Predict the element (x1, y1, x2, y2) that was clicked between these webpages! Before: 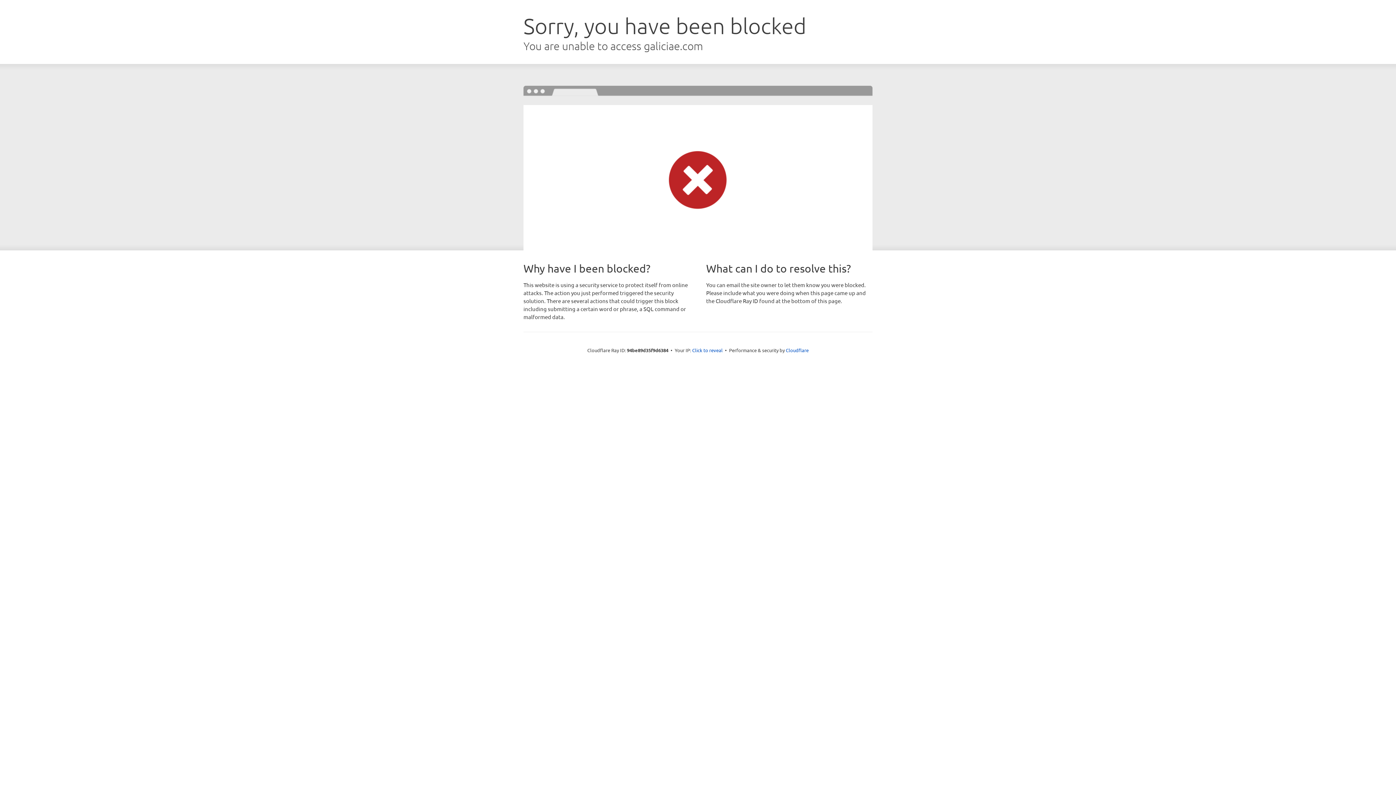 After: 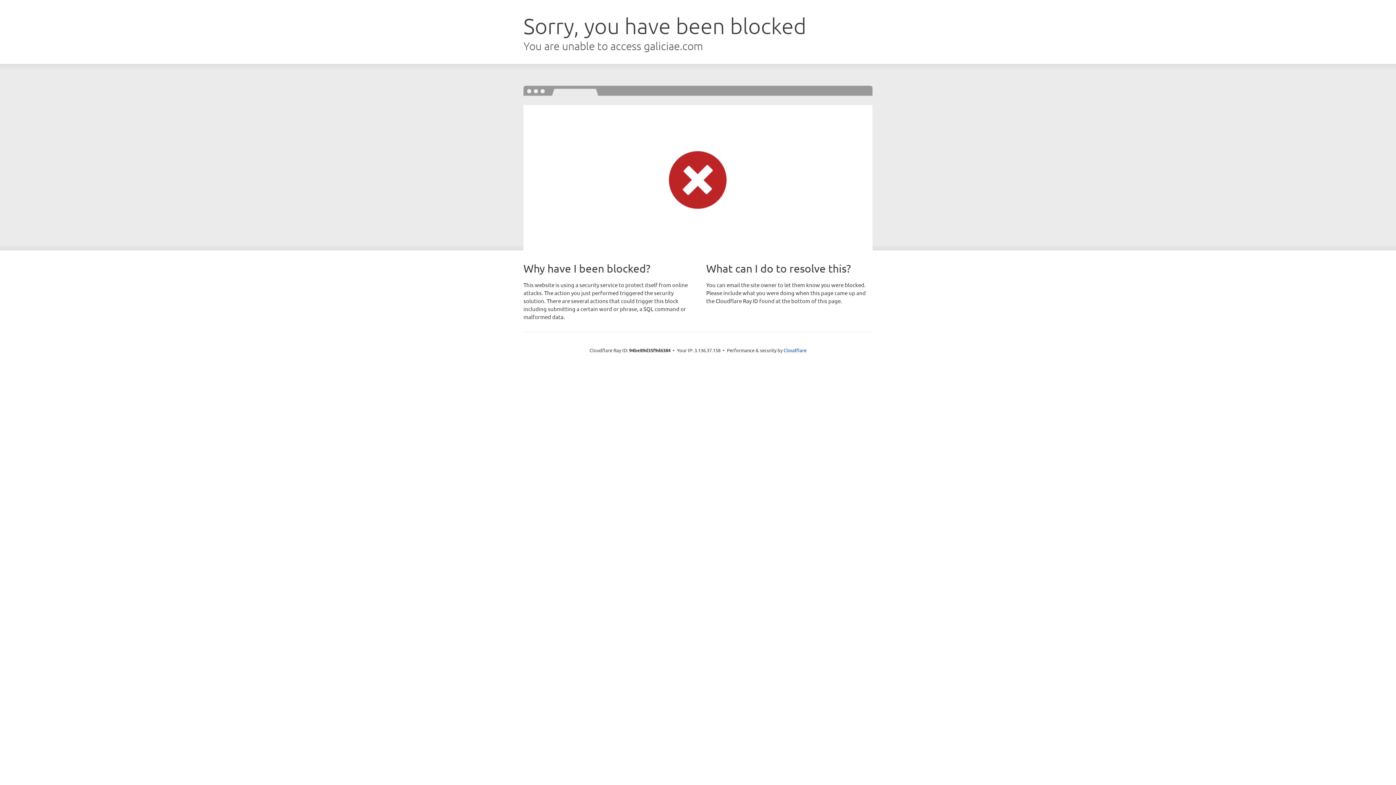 Action: label: Click to reveal bbox: (692, 346, 722, 353)